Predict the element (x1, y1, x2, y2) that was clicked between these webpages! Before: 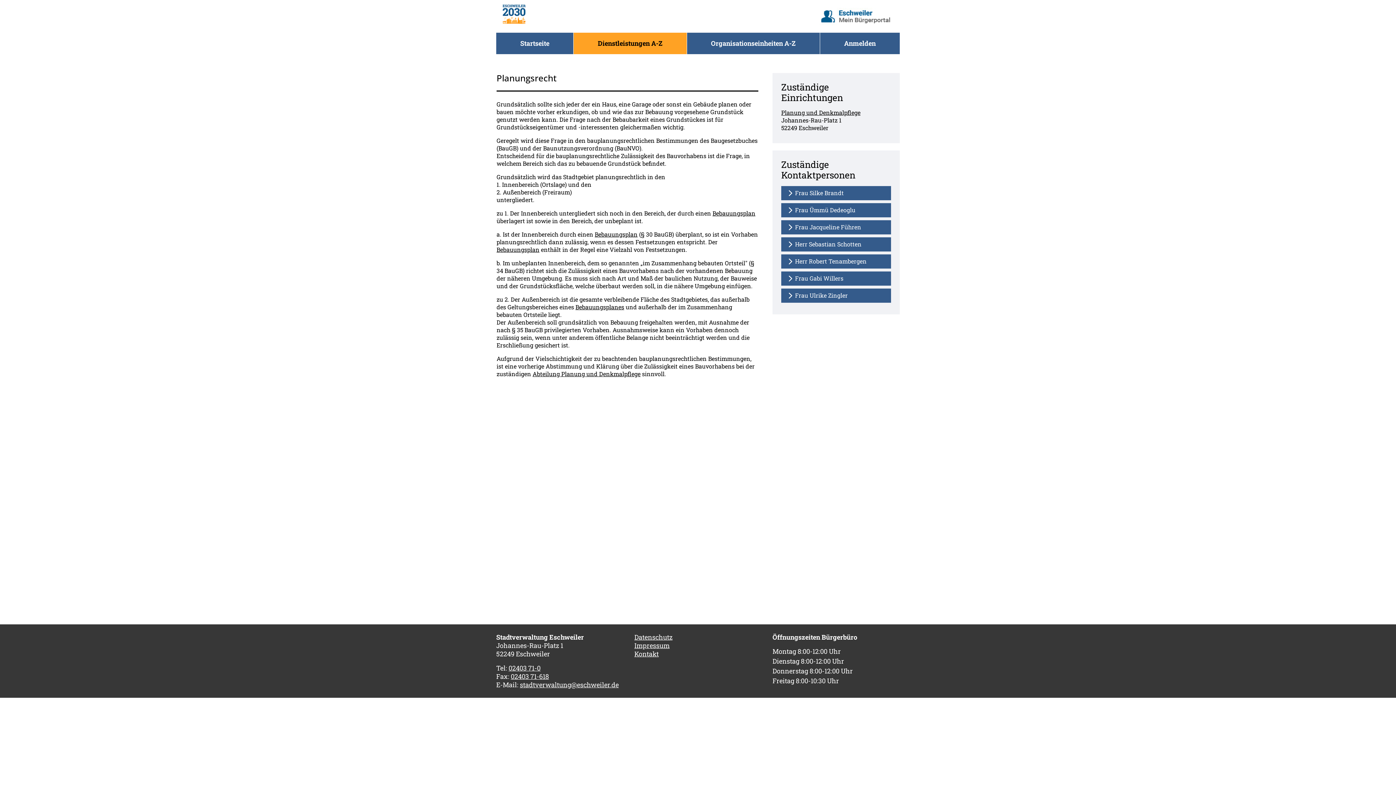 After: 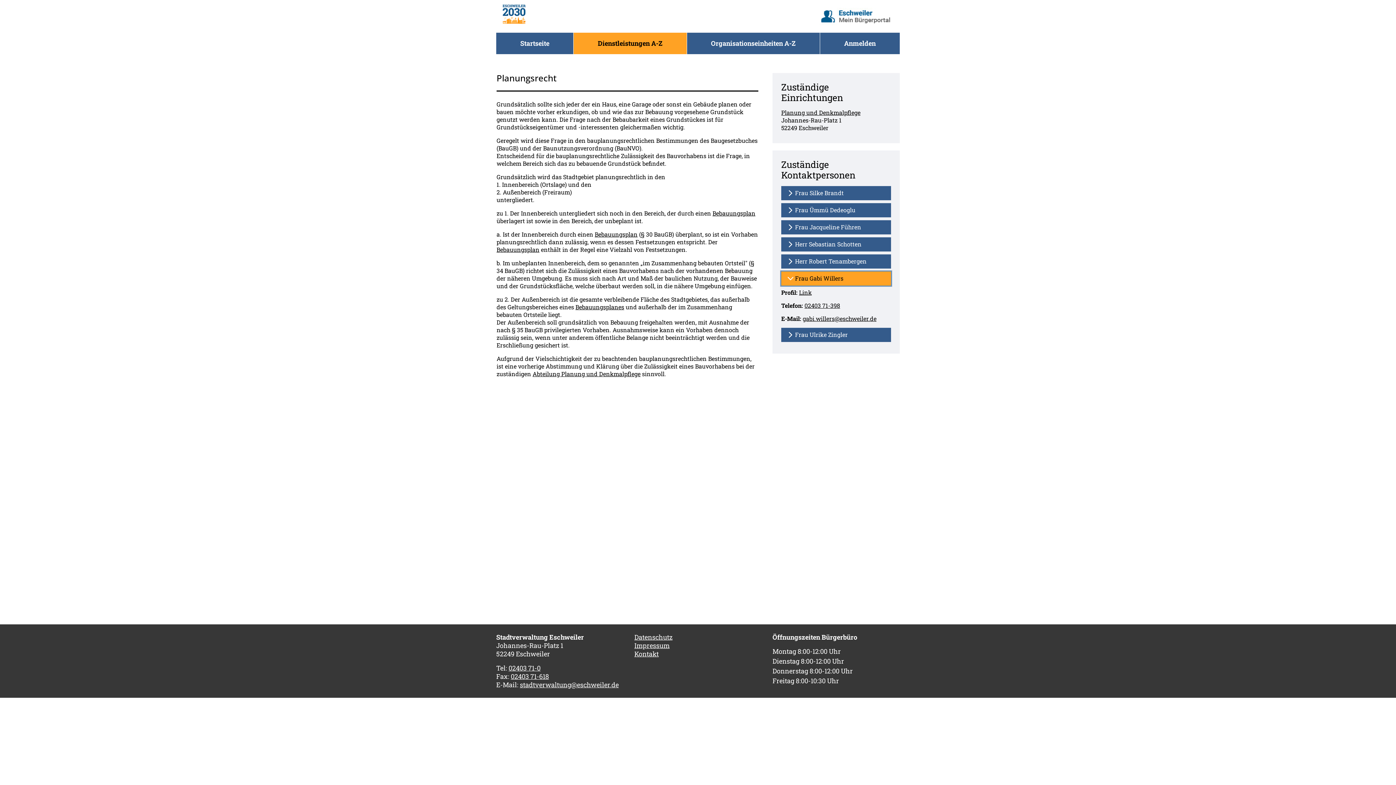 Action: label: Frau Gabi Willers bbox: (781, 271, 891, 285)